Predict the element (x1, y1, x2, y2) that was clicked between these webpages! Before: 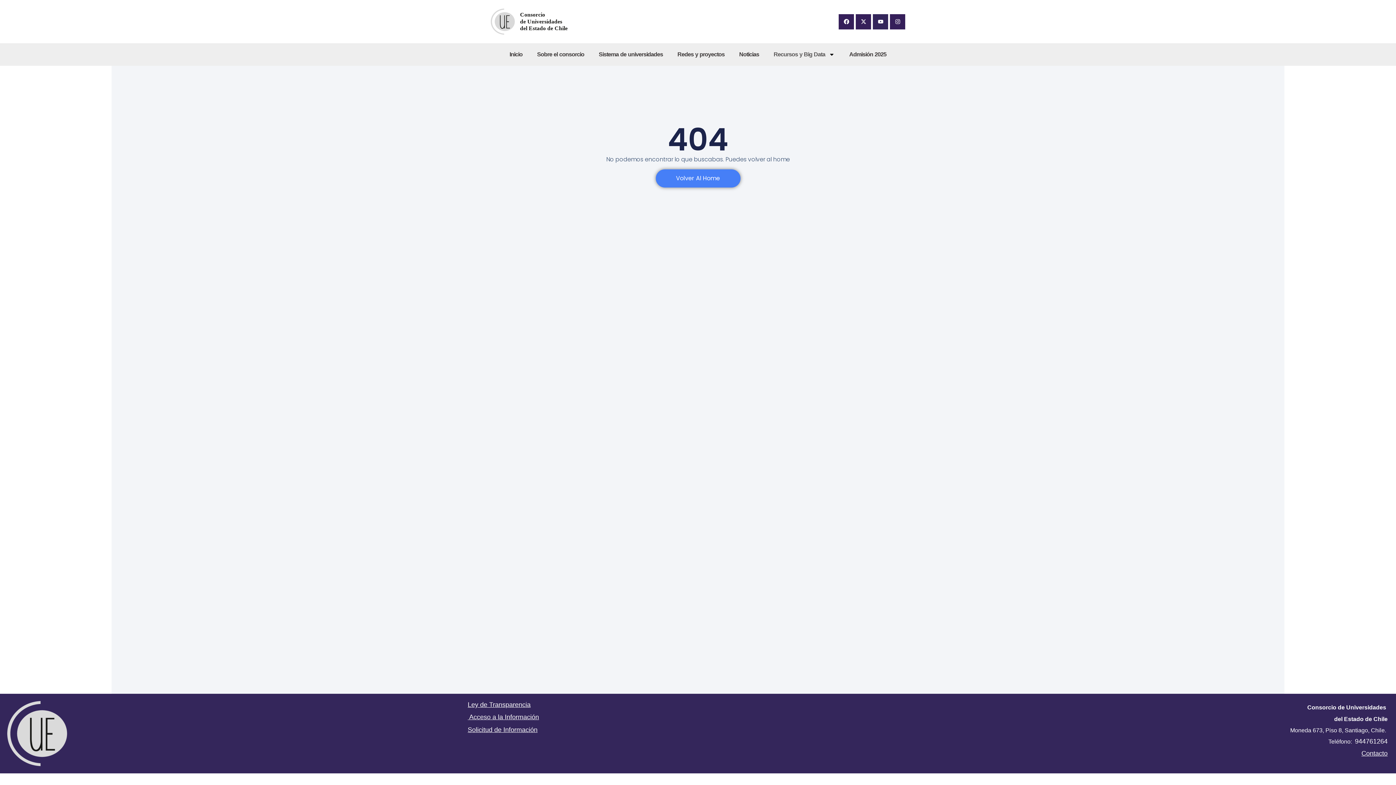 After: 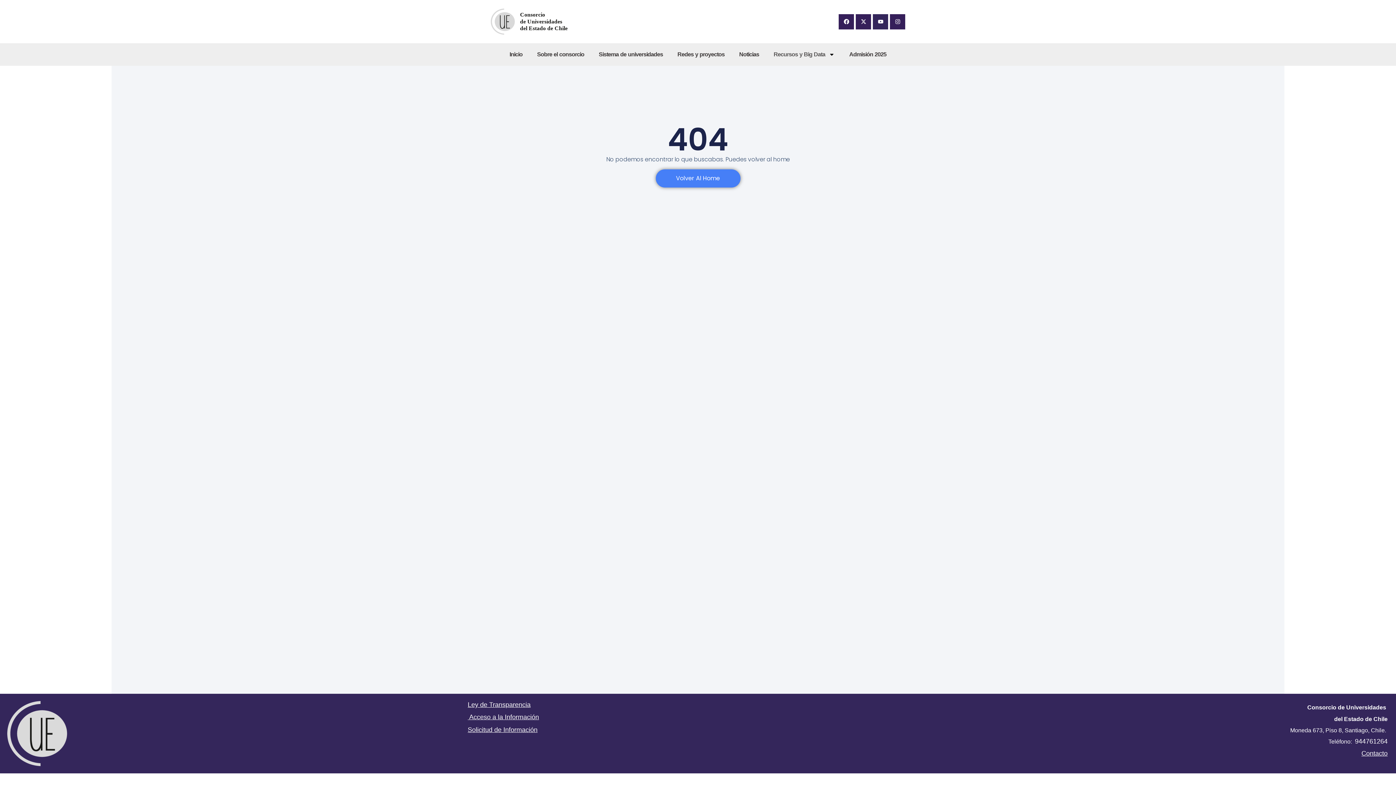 Action: bbox: (467, 726, 537, 733) label: Solicitud de Información